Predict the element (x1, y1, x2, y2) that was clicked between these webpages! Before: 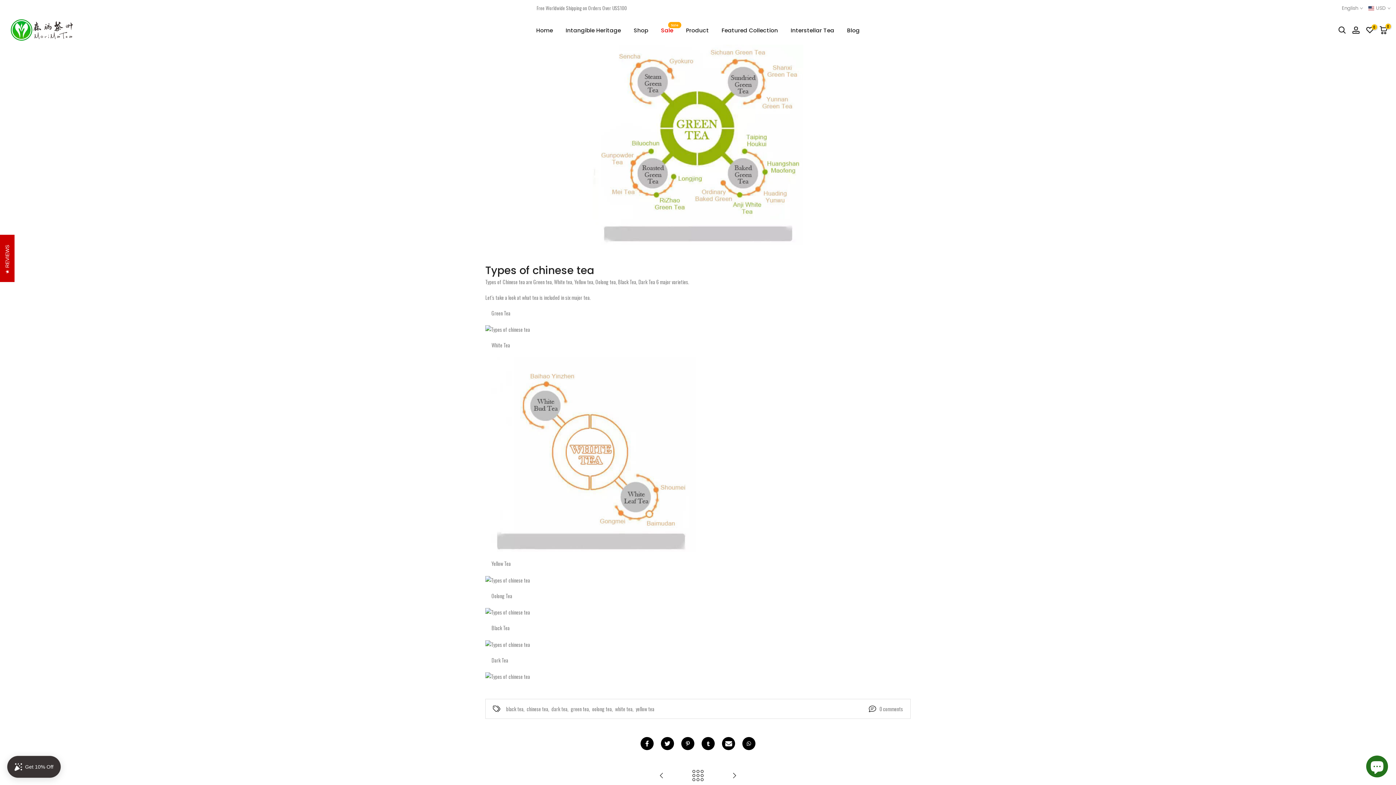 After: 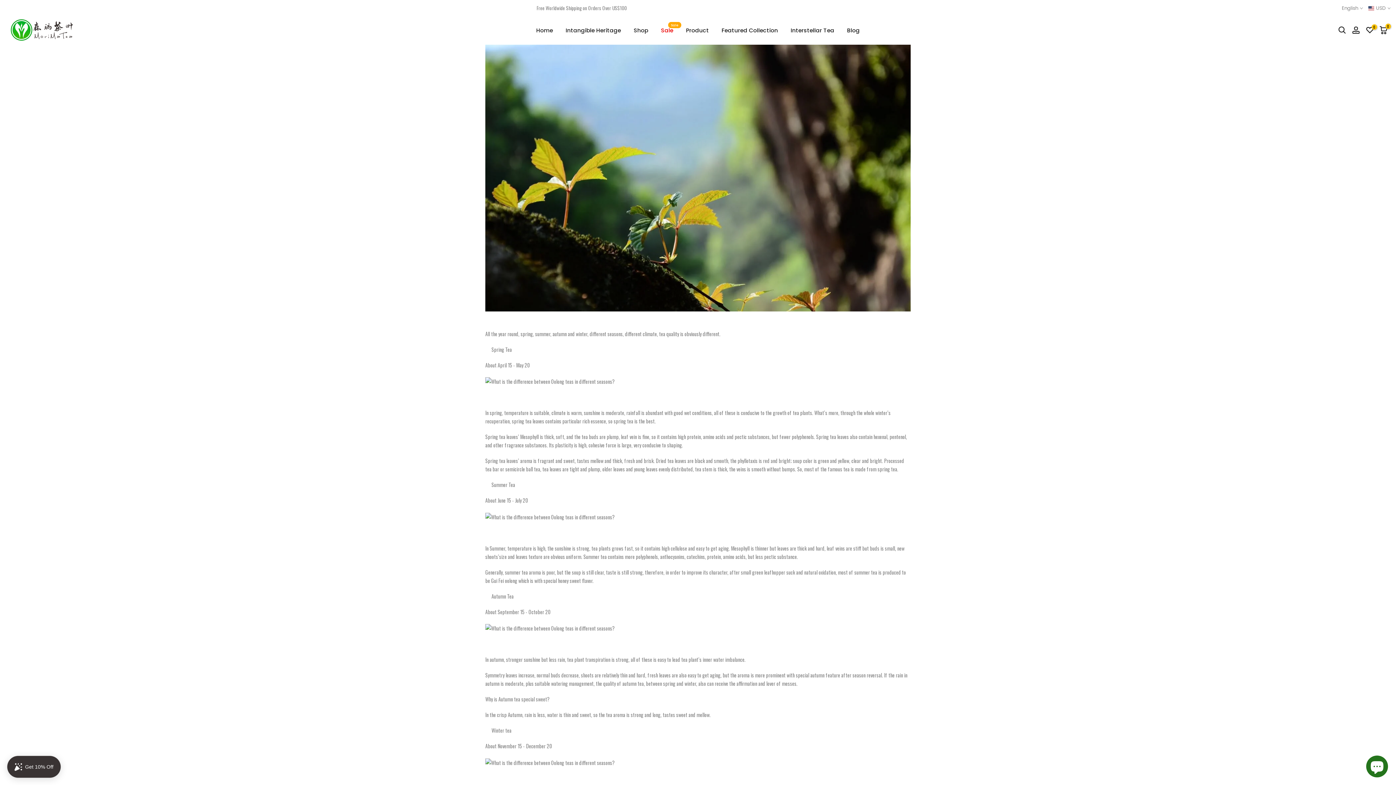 Action: bbox: (643, 768, 680, 783)